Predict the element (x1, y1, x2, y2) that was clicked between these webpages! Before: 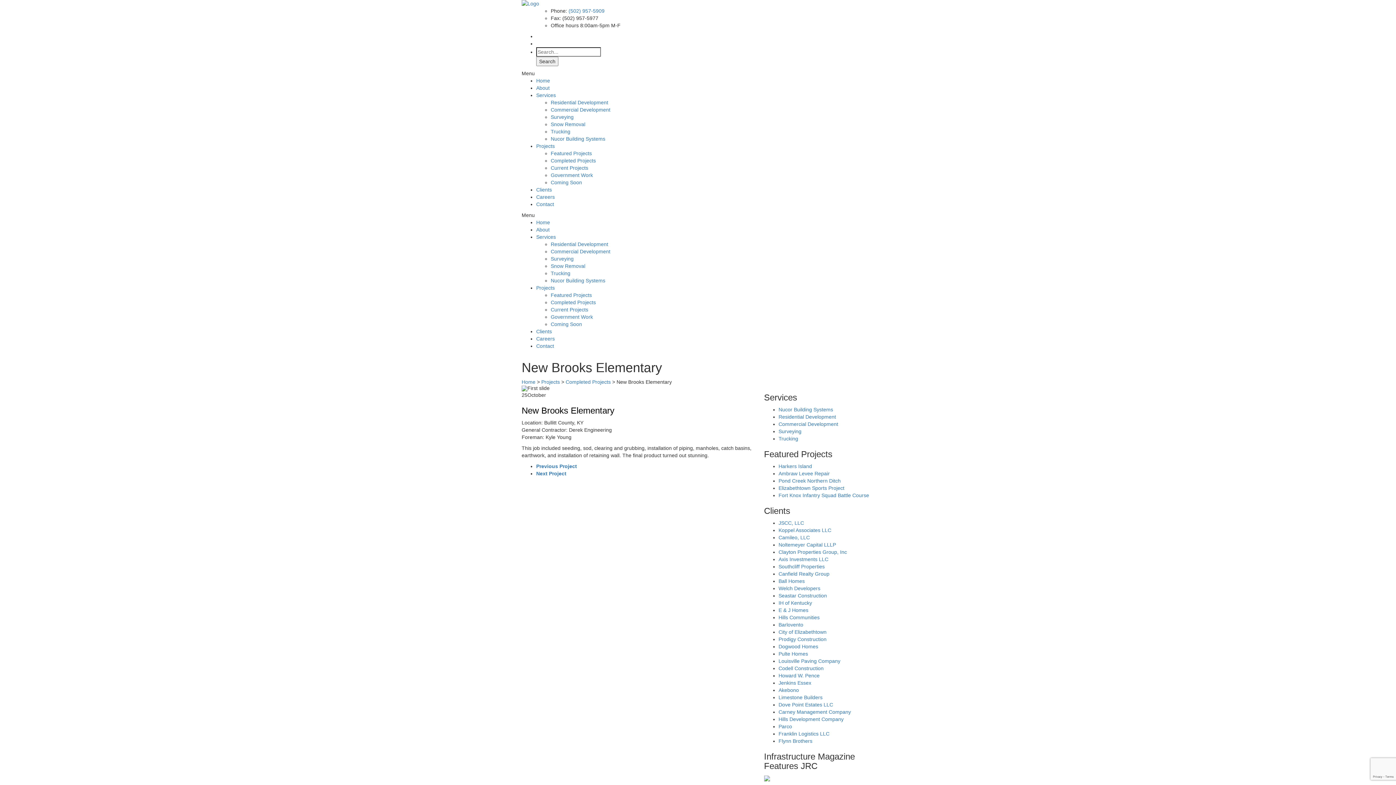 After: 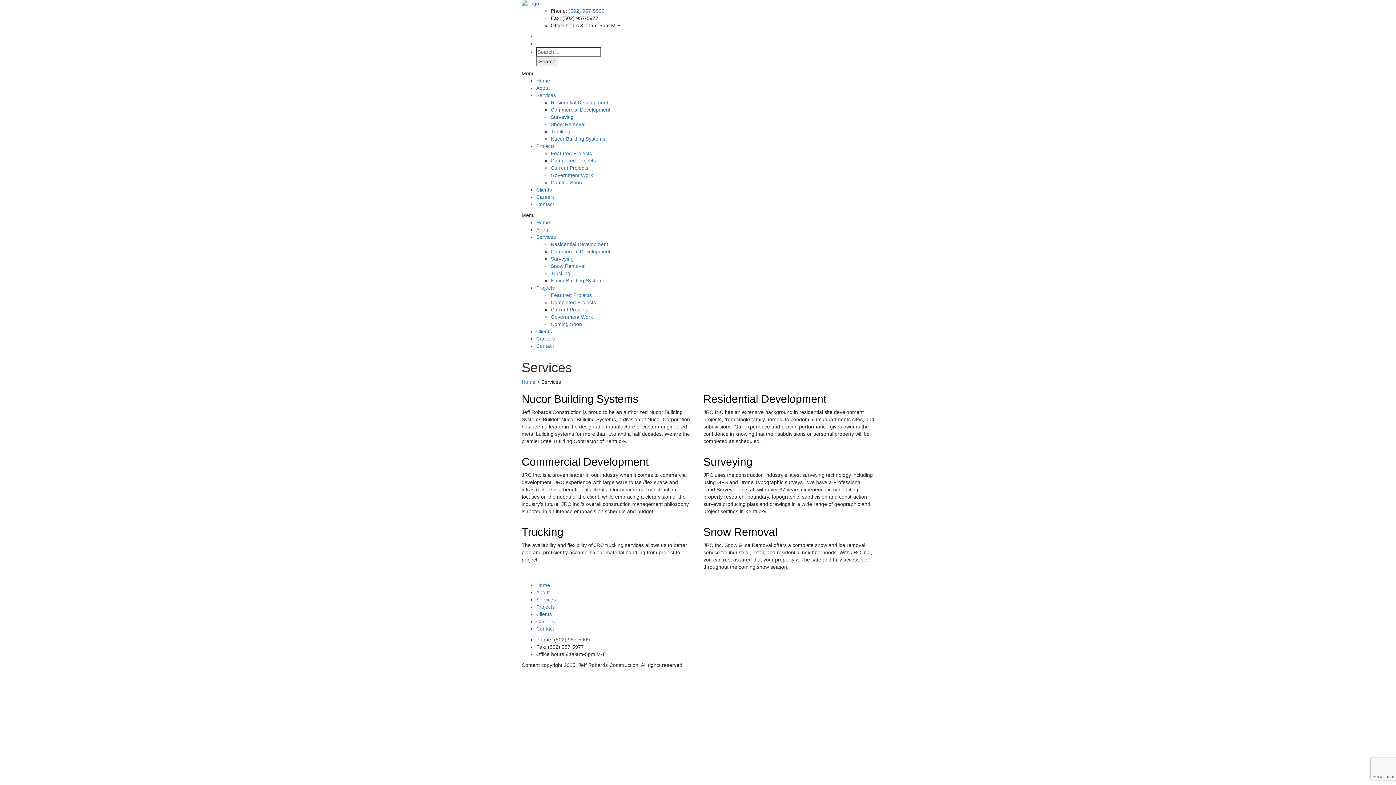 Action: label: Services bbox: (536, 234, 556, 240)